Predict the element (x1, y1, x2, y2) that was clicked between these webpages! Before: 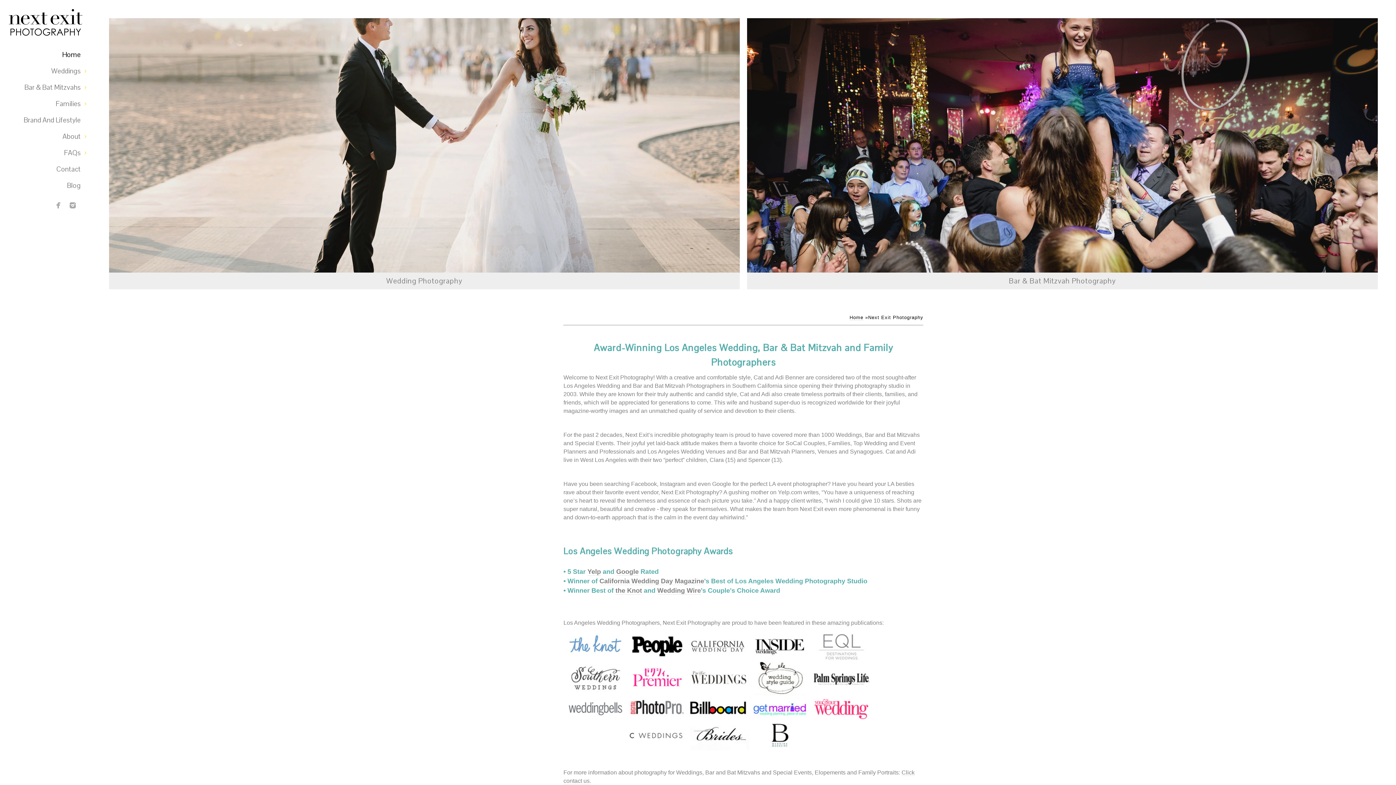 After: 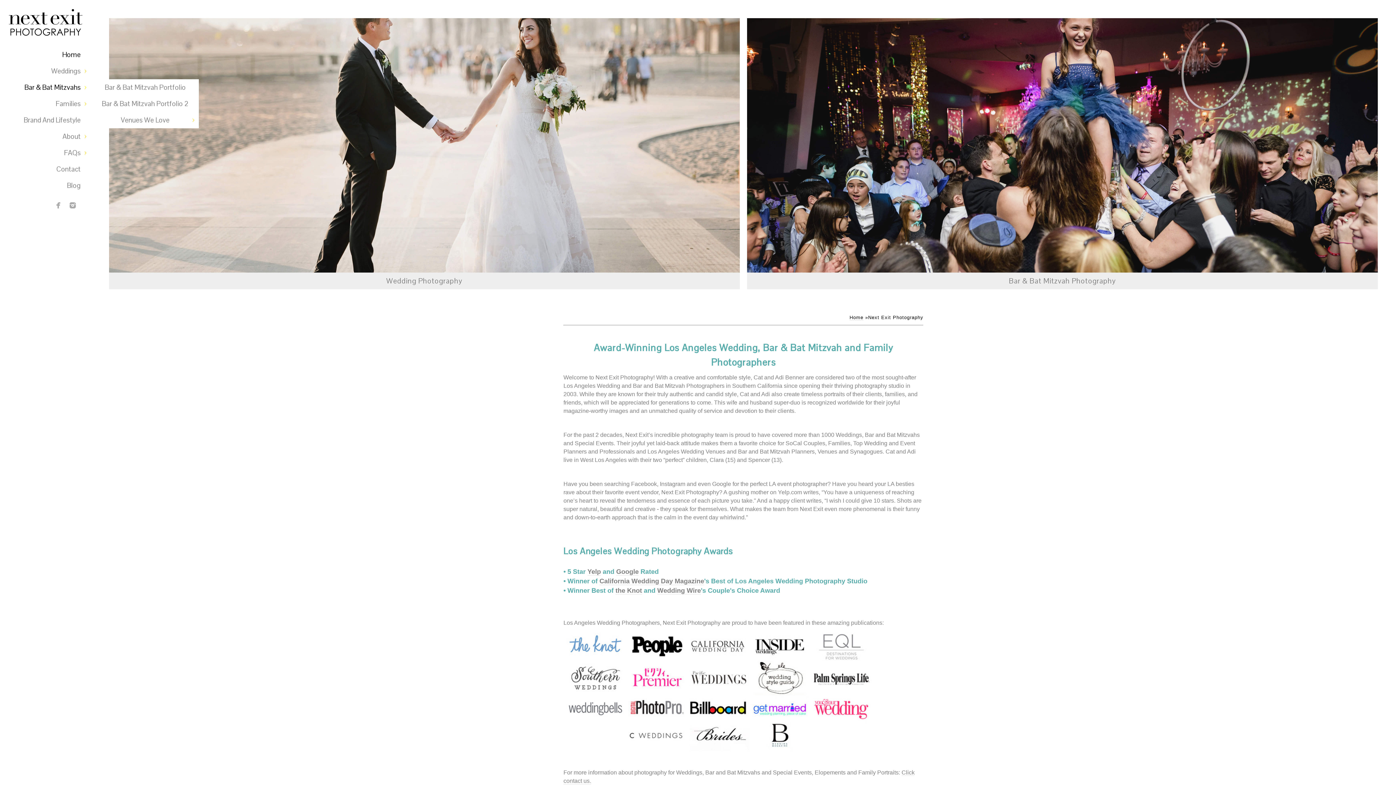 Action: bbox: (24, 82, 80, 92) label: Bar & Bat Mitzvahs